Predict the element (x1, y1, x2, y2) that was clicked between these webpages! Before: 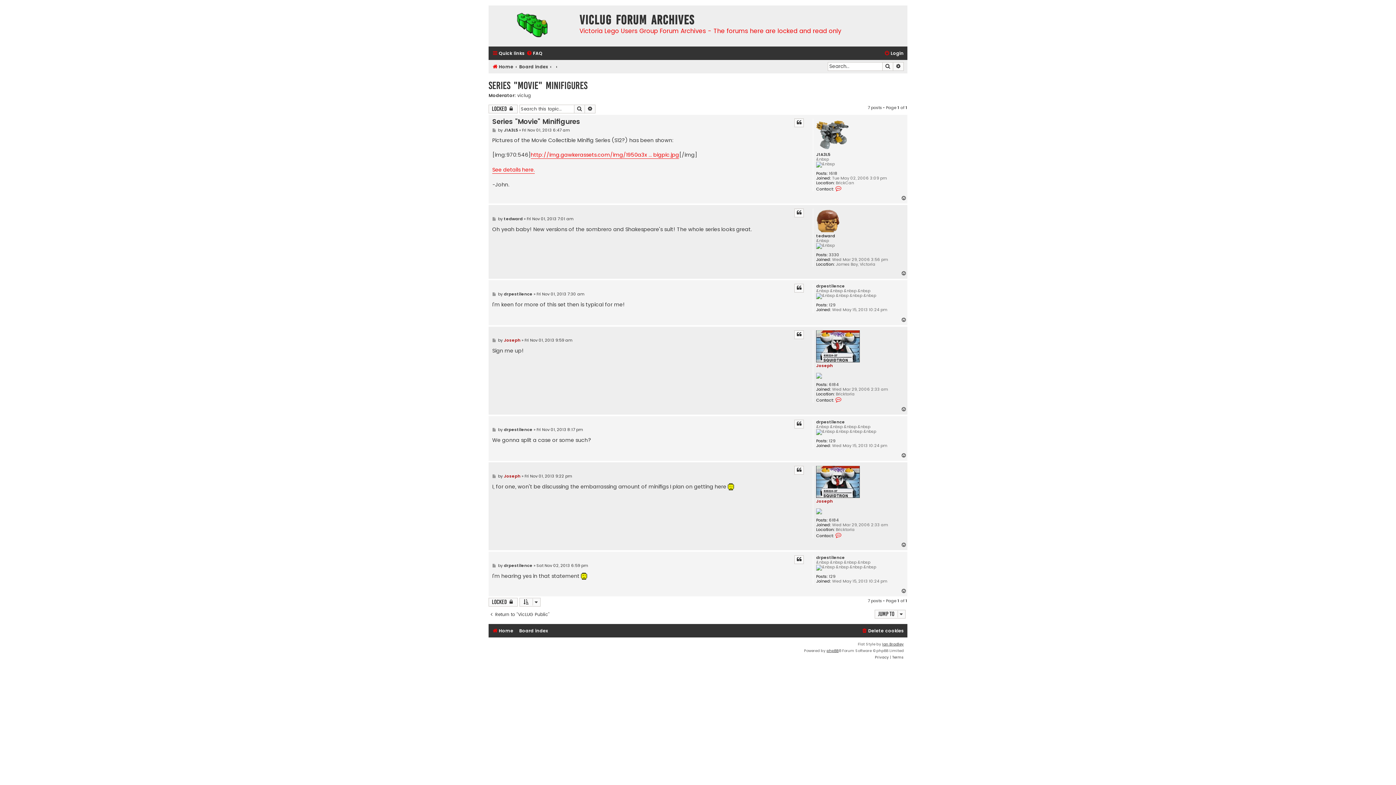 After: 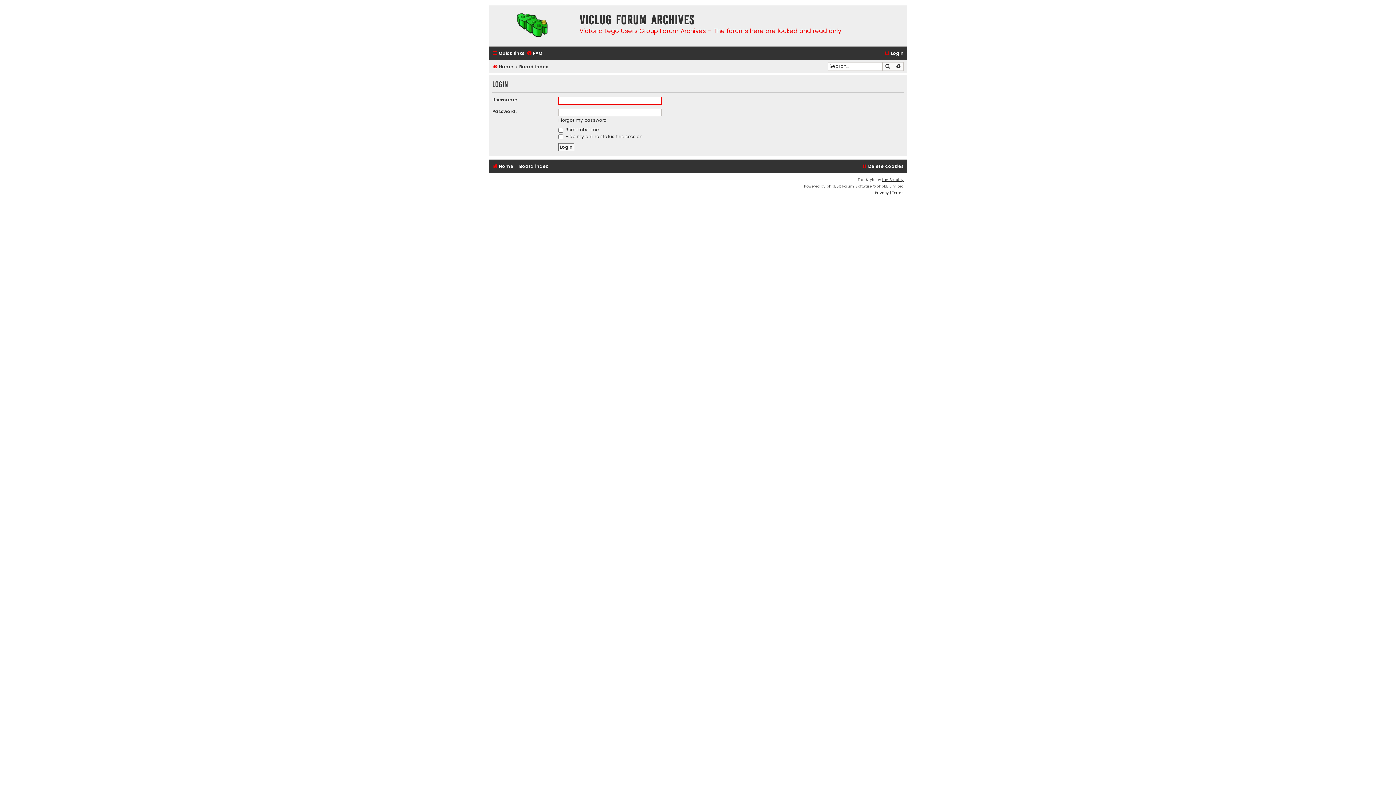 Action: bbox: (884, 48, 904, 58) label: Login